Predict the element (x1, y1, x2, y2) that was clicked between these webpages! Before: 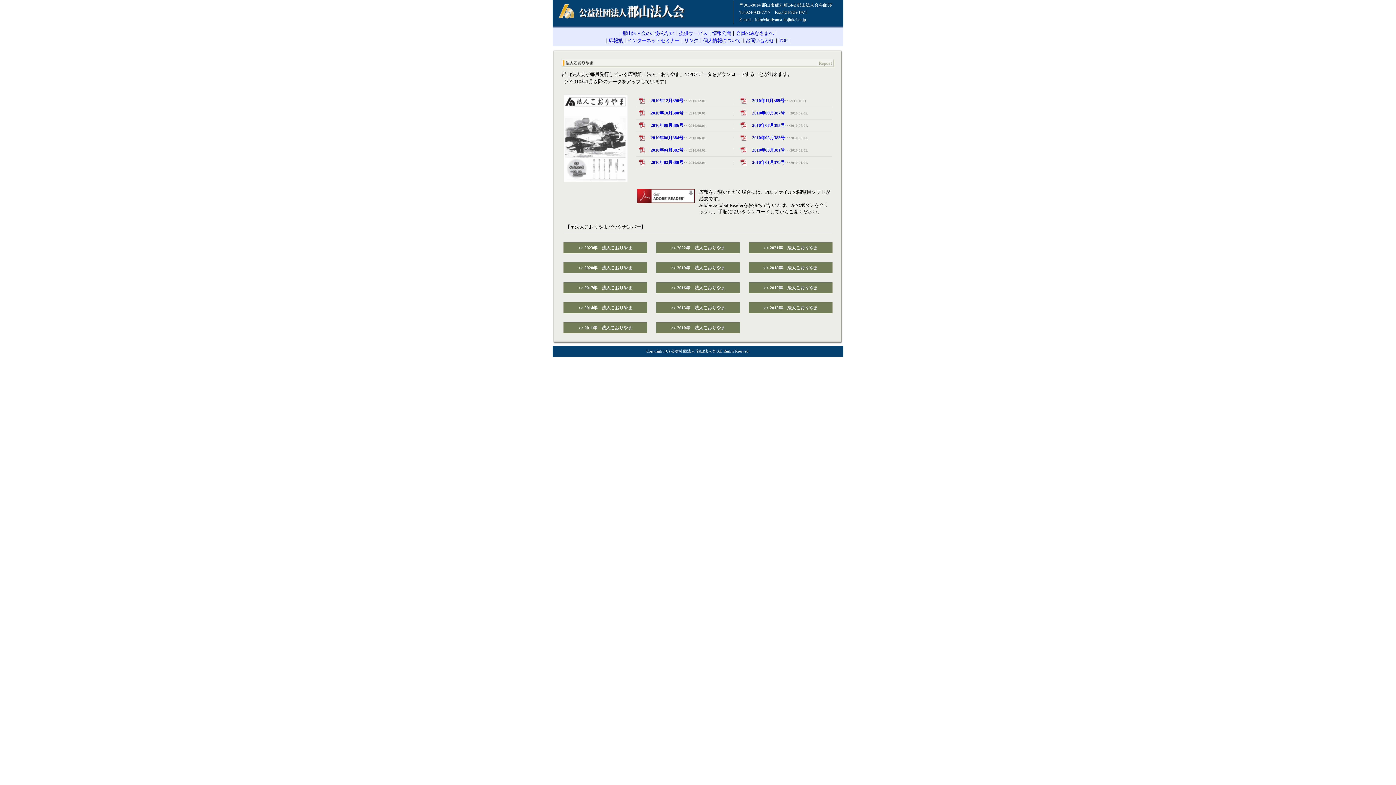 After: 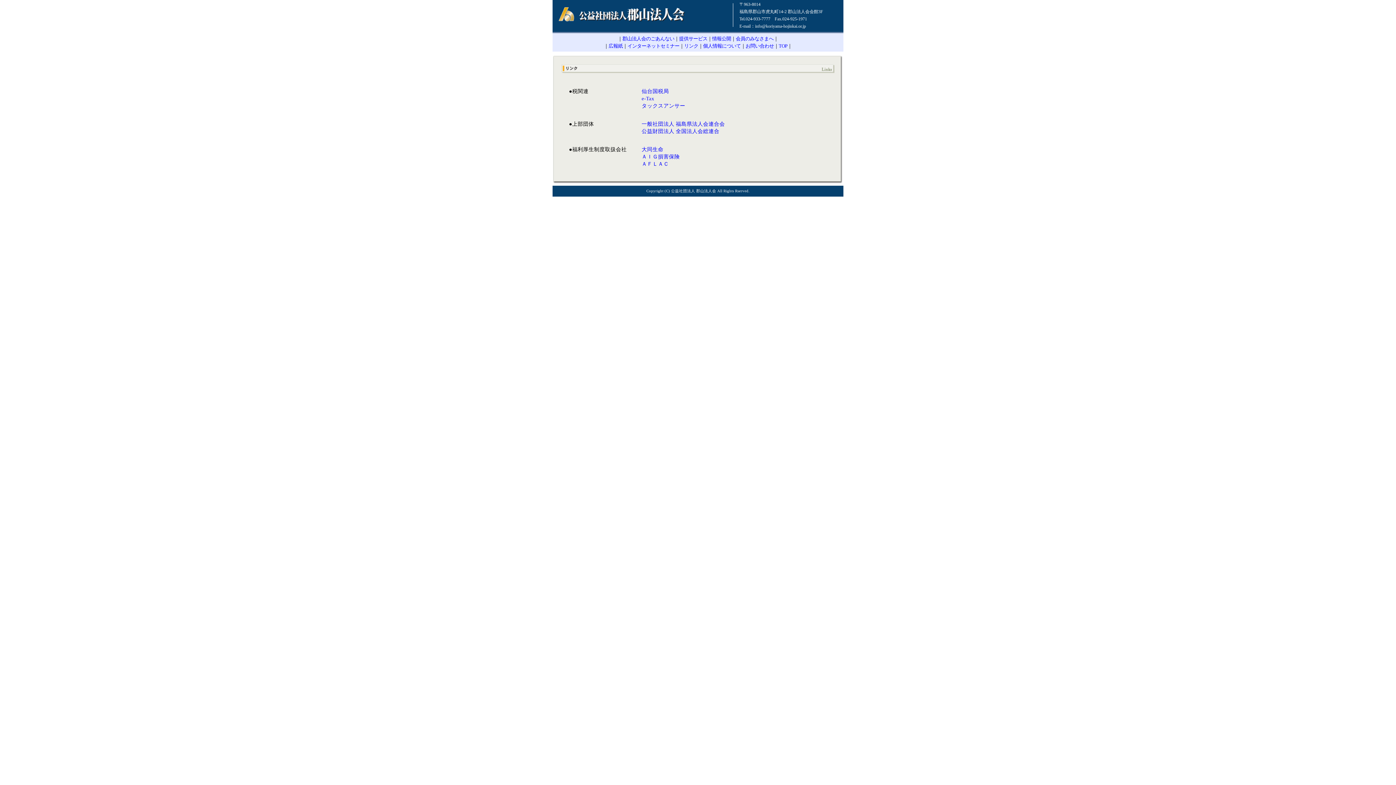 Action: label: リンク bbox: (684, 37, 698, 43)